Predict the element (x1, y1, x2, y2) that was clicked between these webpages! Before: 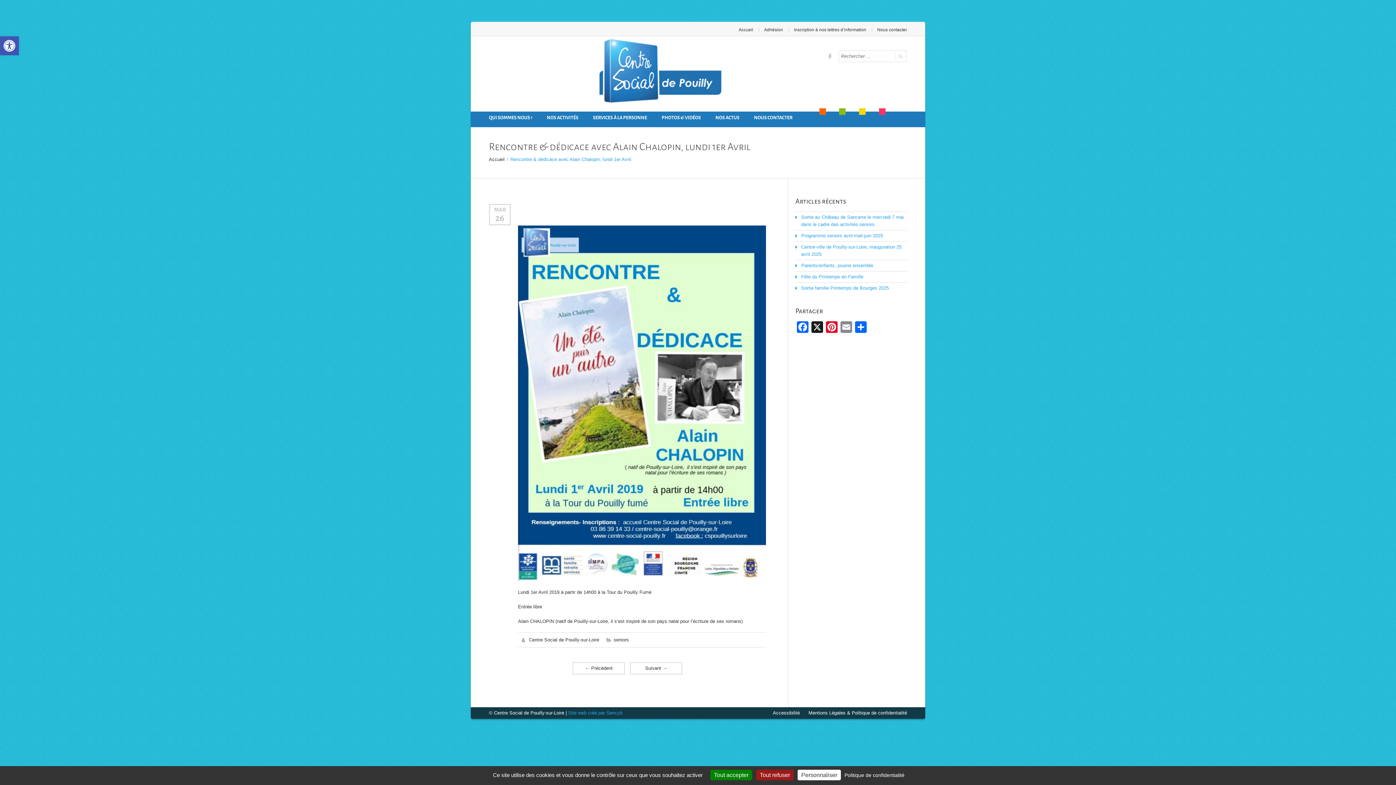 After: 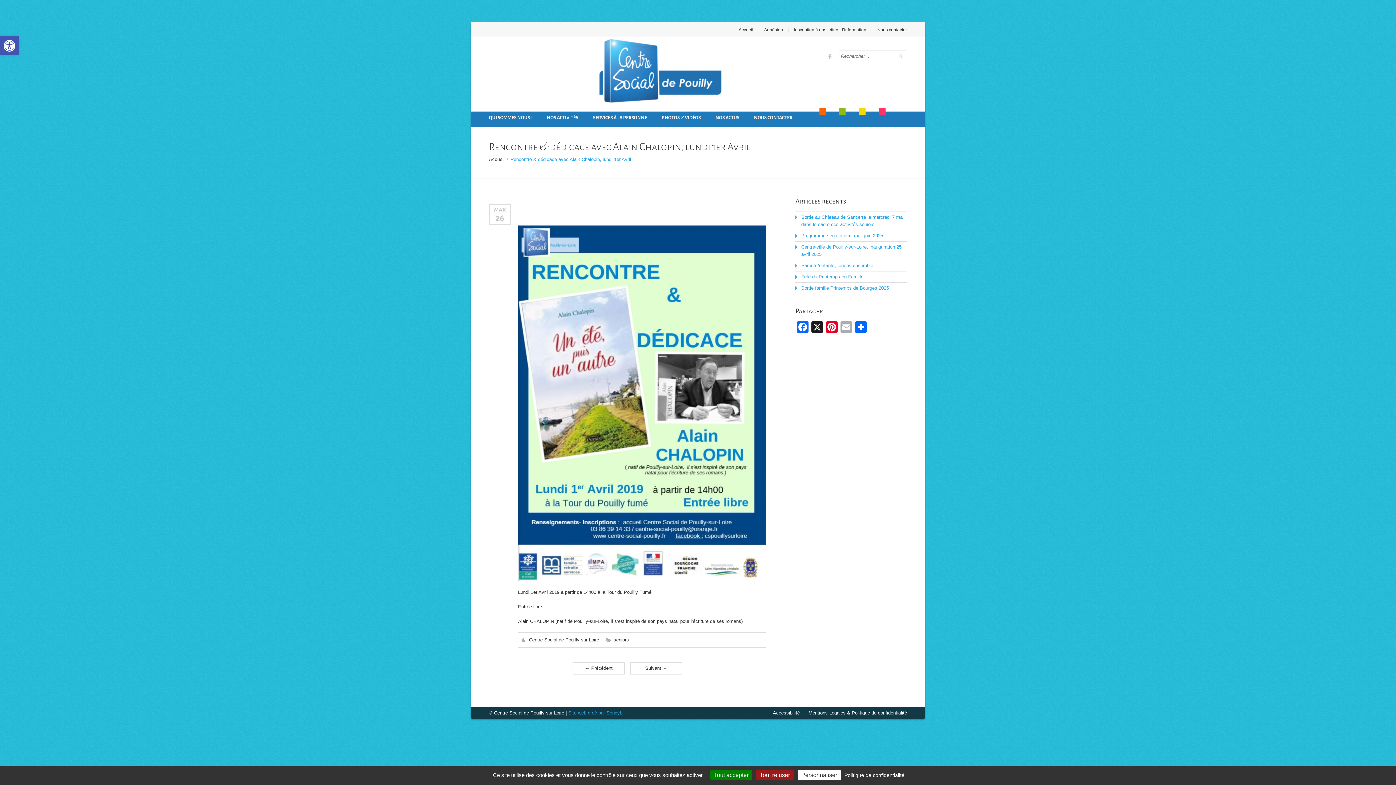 Action: bbox: (839, 321, 853, 334) label: Email